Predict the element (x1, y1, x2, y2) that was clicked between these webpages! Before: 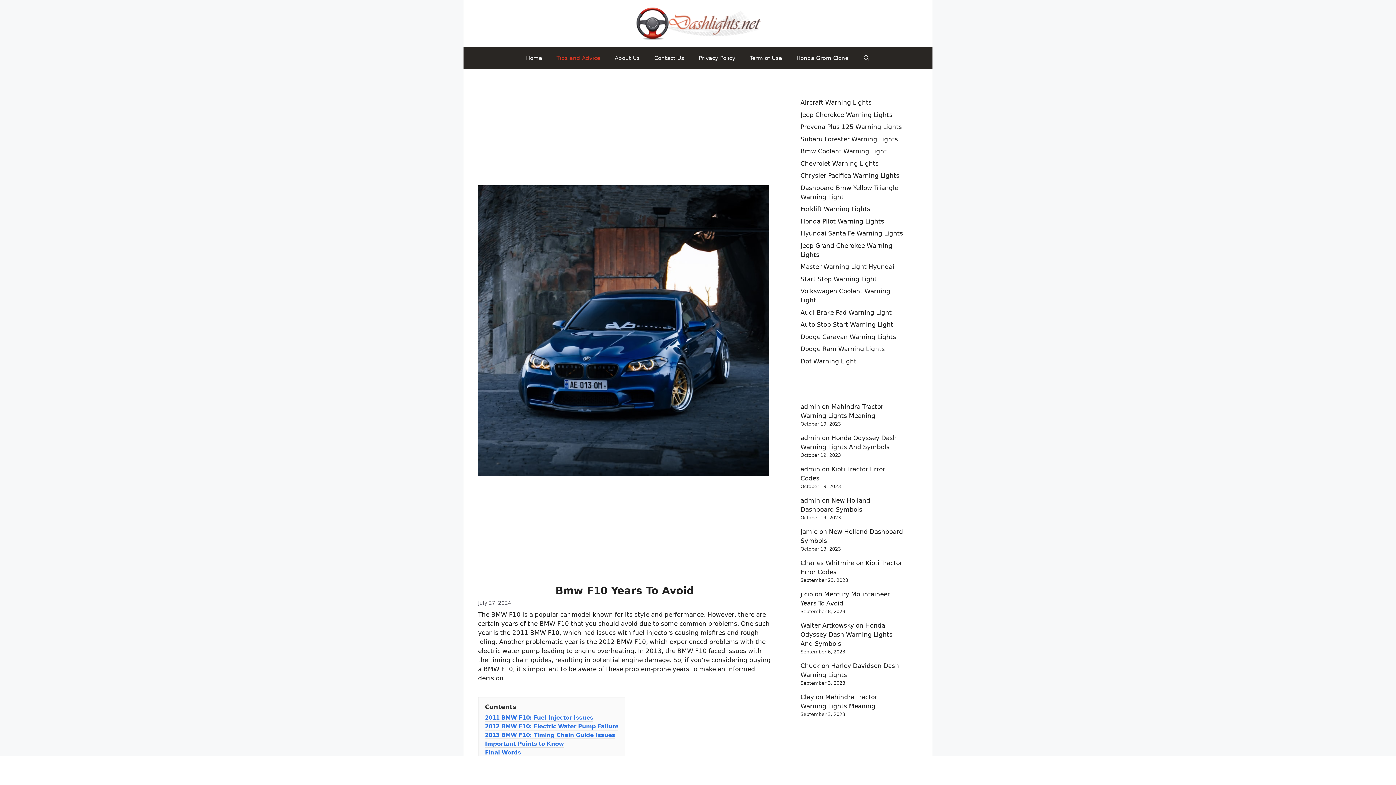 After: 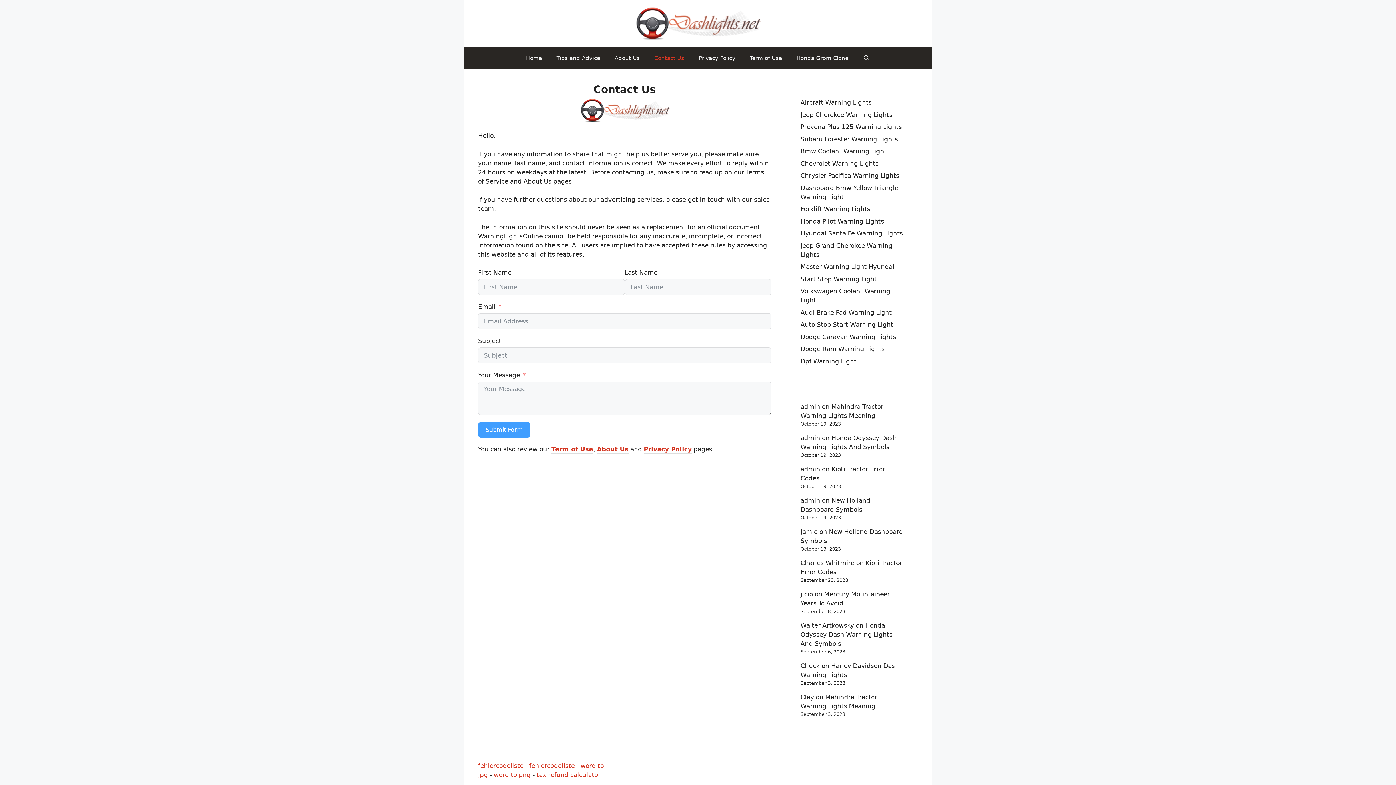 Action: label: Contact Us bbox: (647, 47, 691, 69)